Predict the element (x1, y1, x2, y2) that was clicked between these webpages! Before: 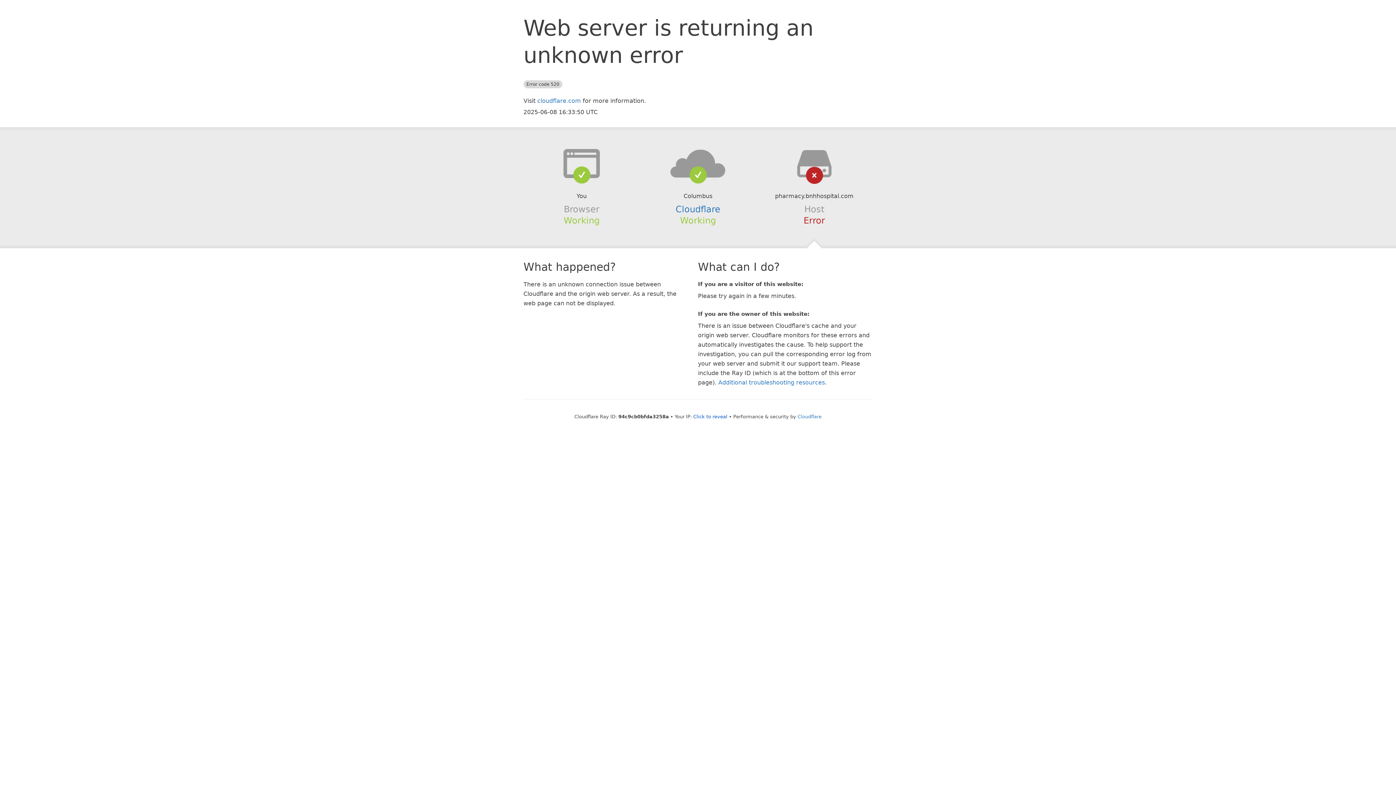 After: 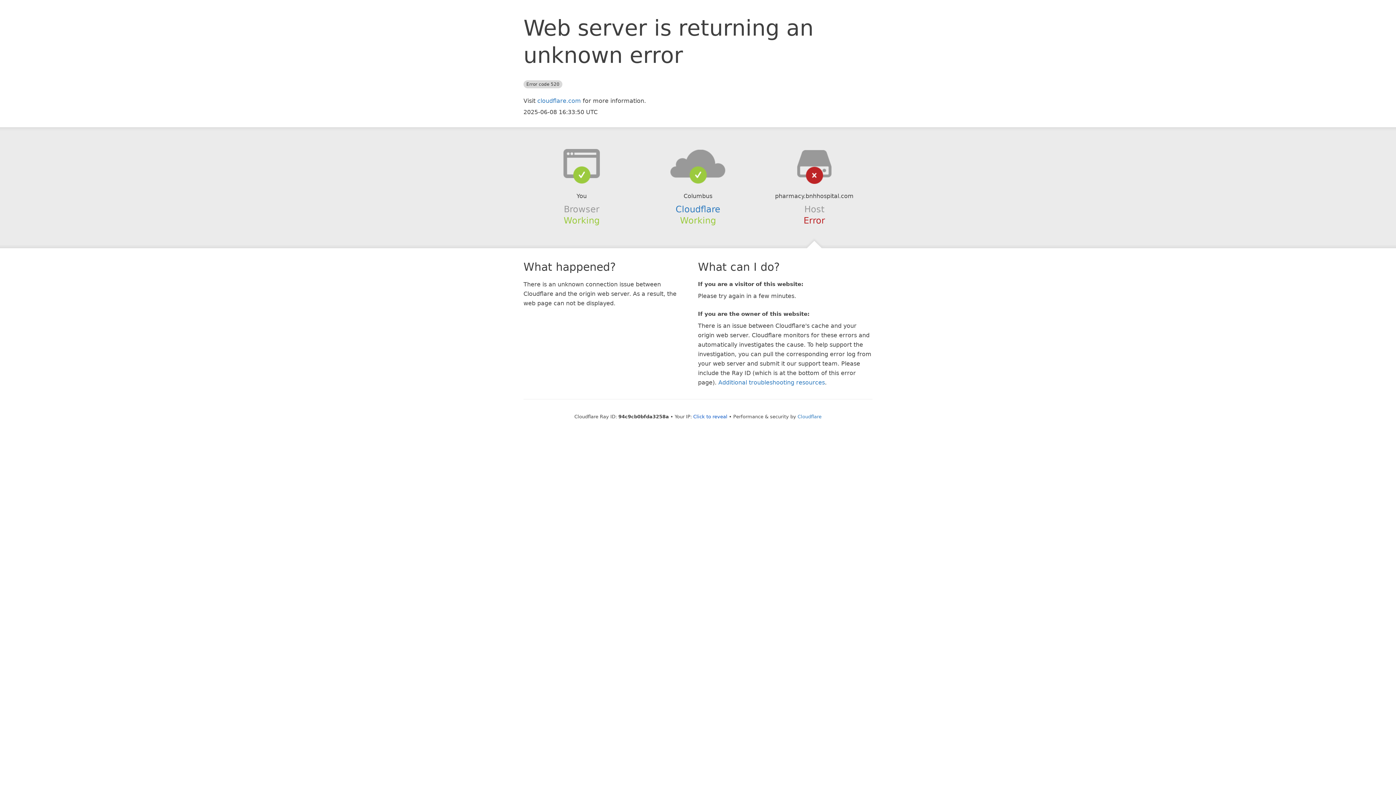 Action: bbox: (639, 148, 756, 178)